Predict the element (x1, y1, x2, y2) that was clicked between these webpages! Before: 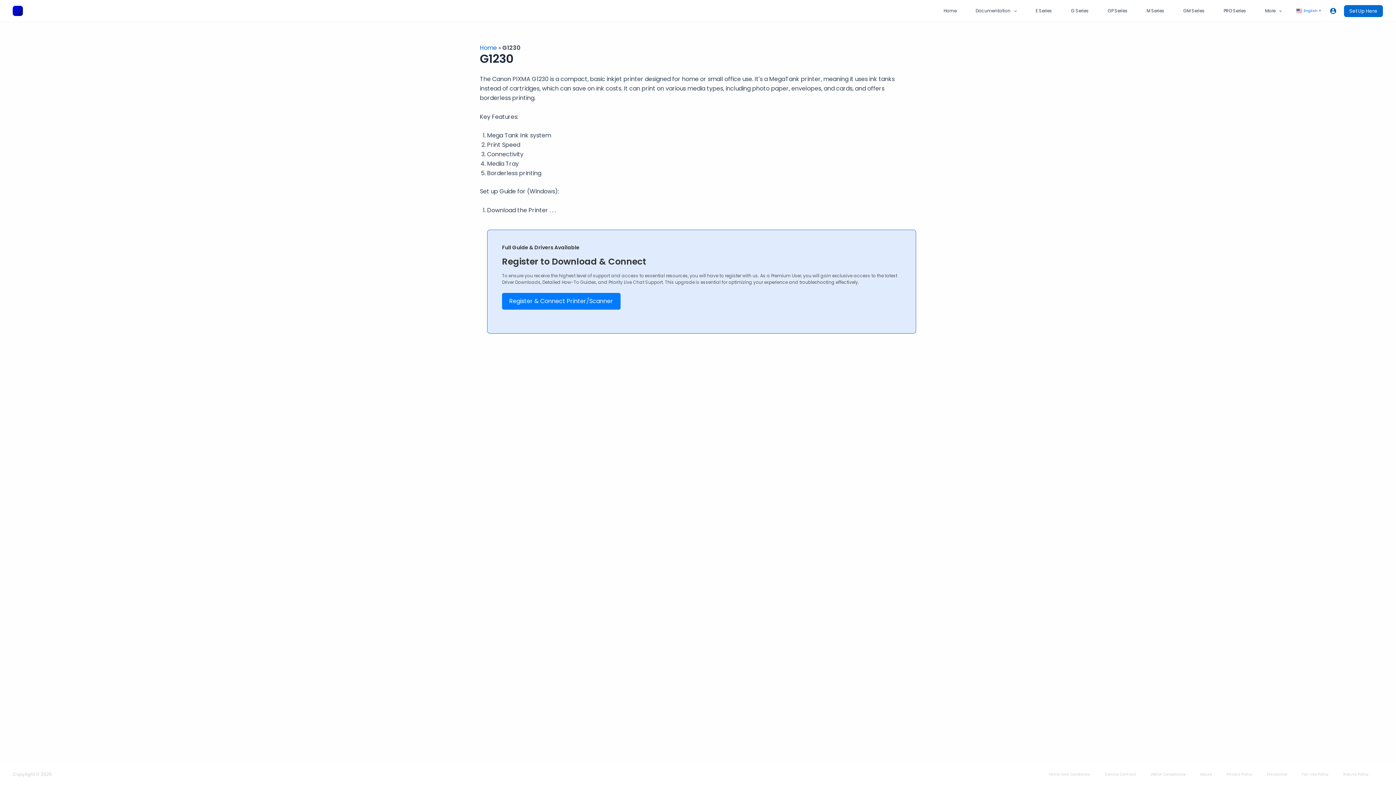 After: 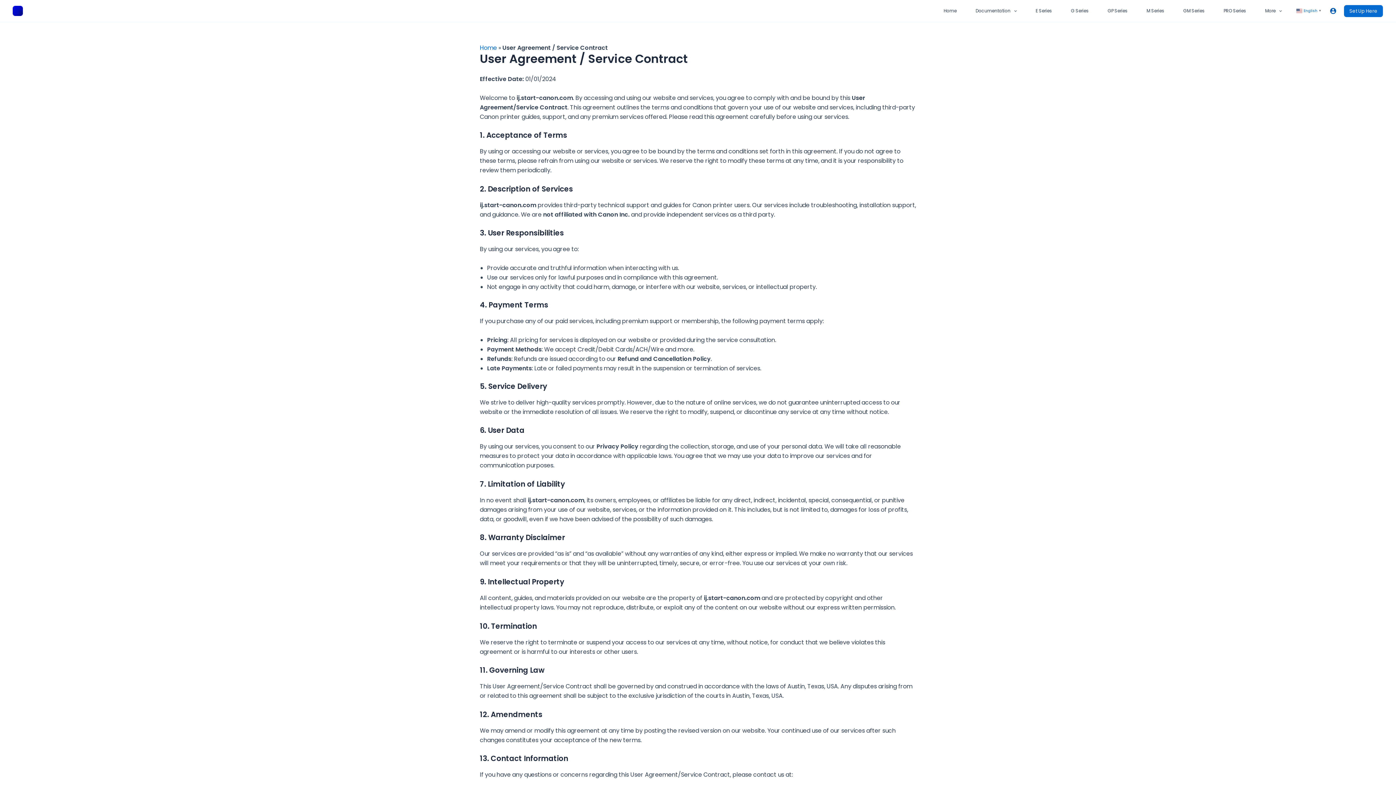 Action: label: Service Contract bbox: (1105, 771, 1150, 777)